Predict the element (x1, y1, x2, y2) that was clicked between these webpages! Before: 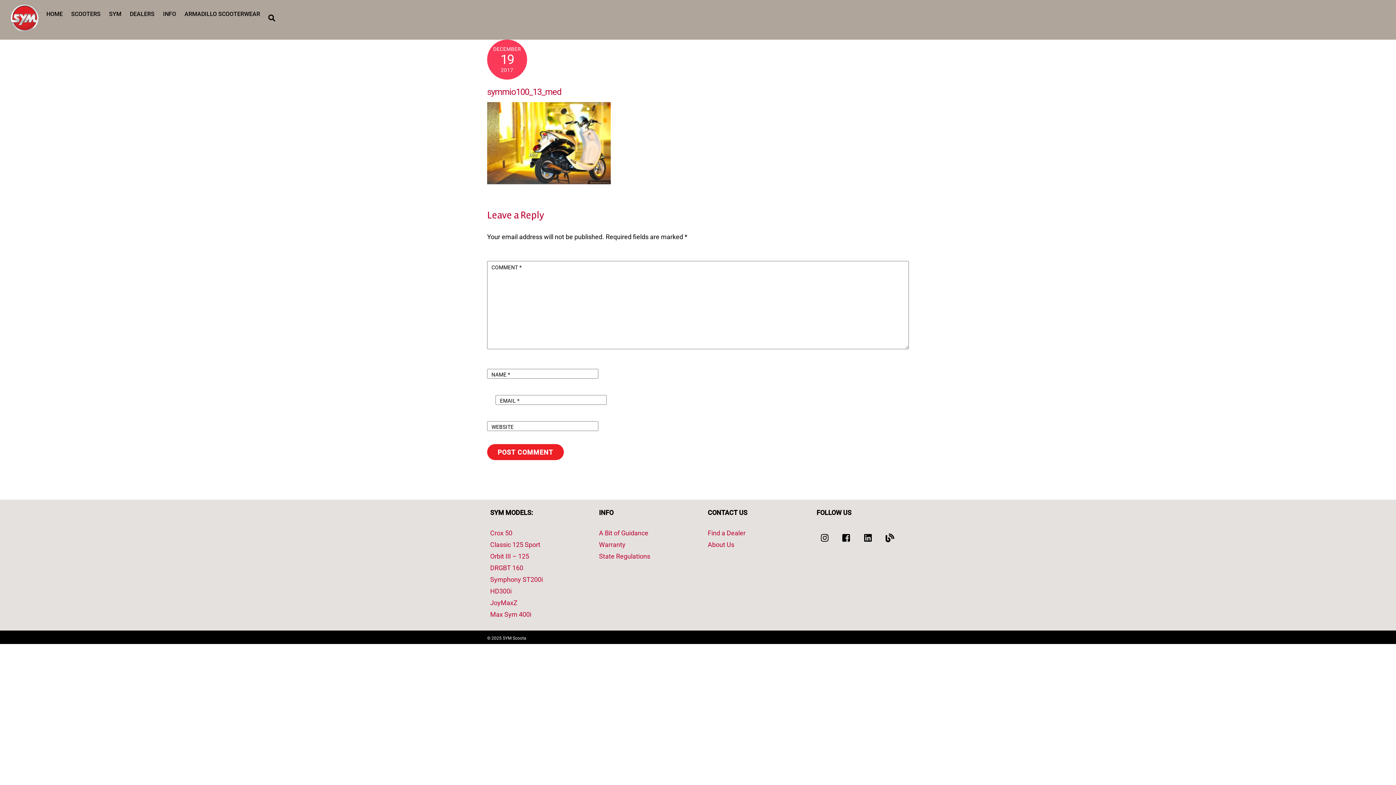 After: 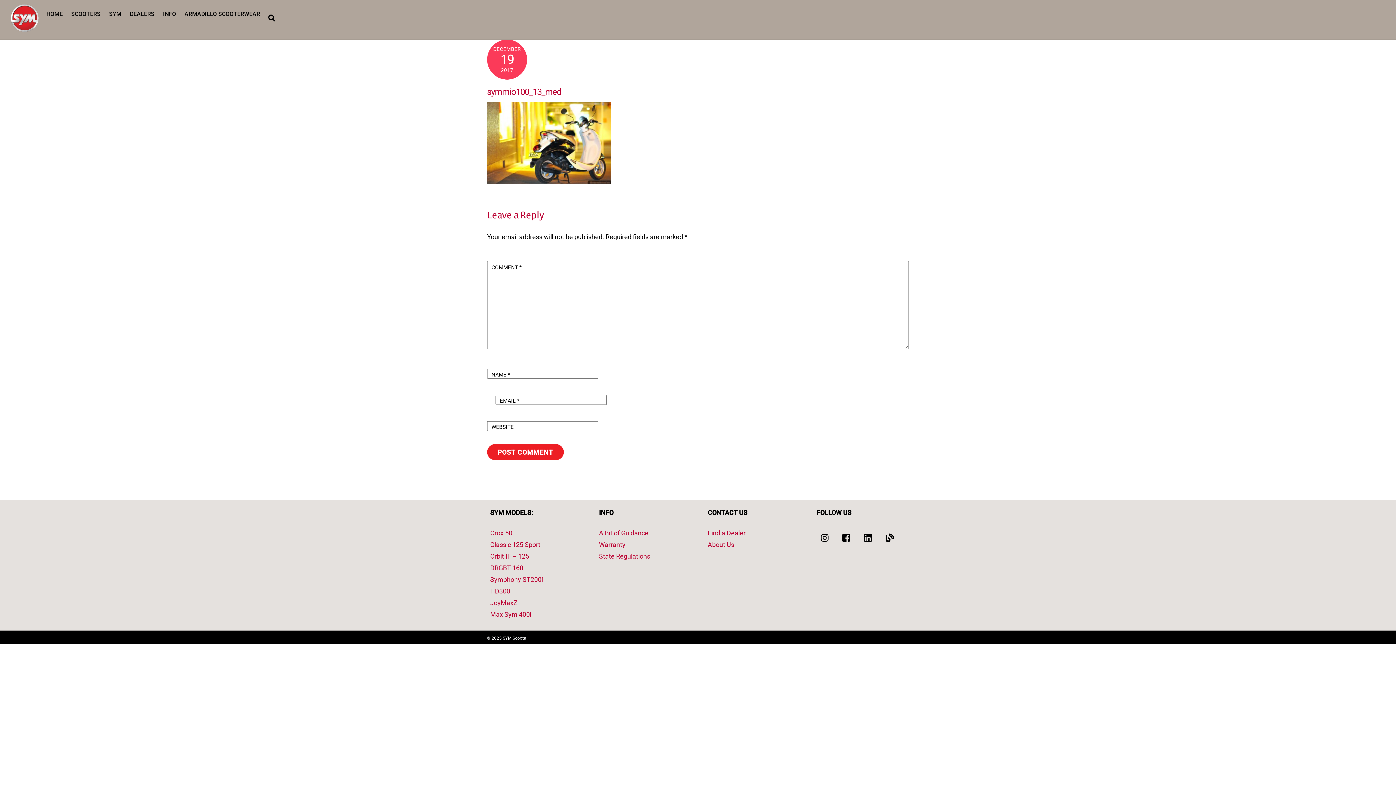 Action: bbox: (816, 527, 834, 546)